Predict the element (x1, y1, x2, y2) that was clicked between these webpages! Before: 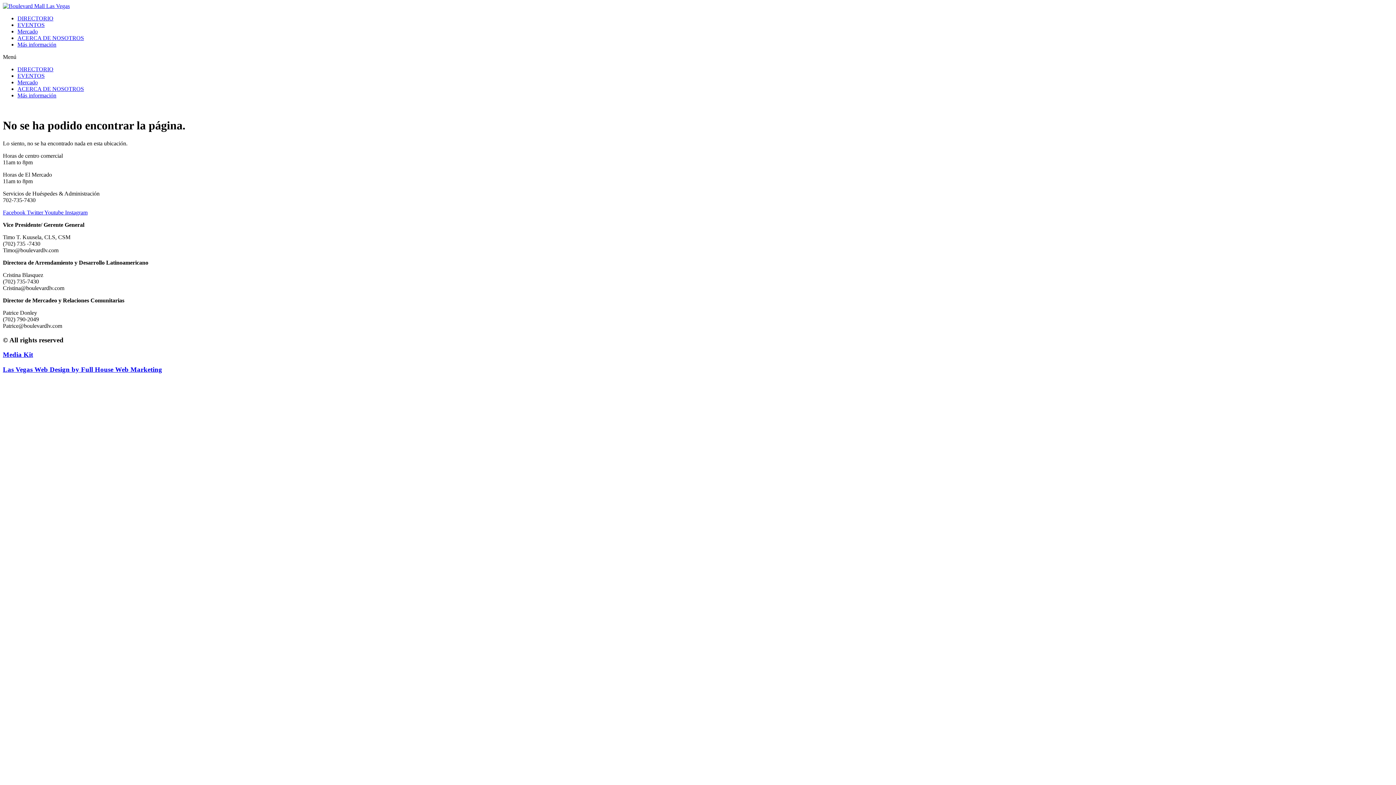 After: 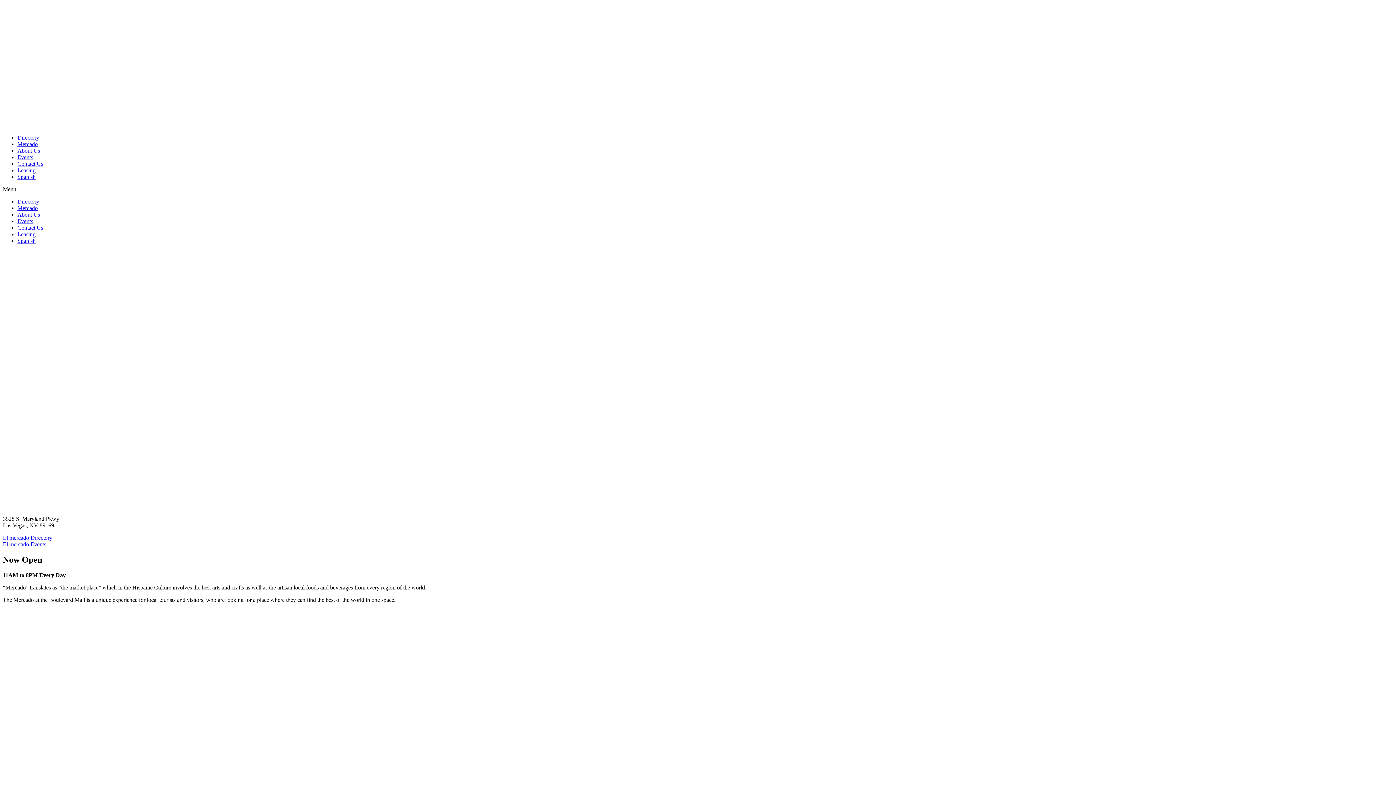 Action: label: Mercado bbox: (17, 79, 37, 85)